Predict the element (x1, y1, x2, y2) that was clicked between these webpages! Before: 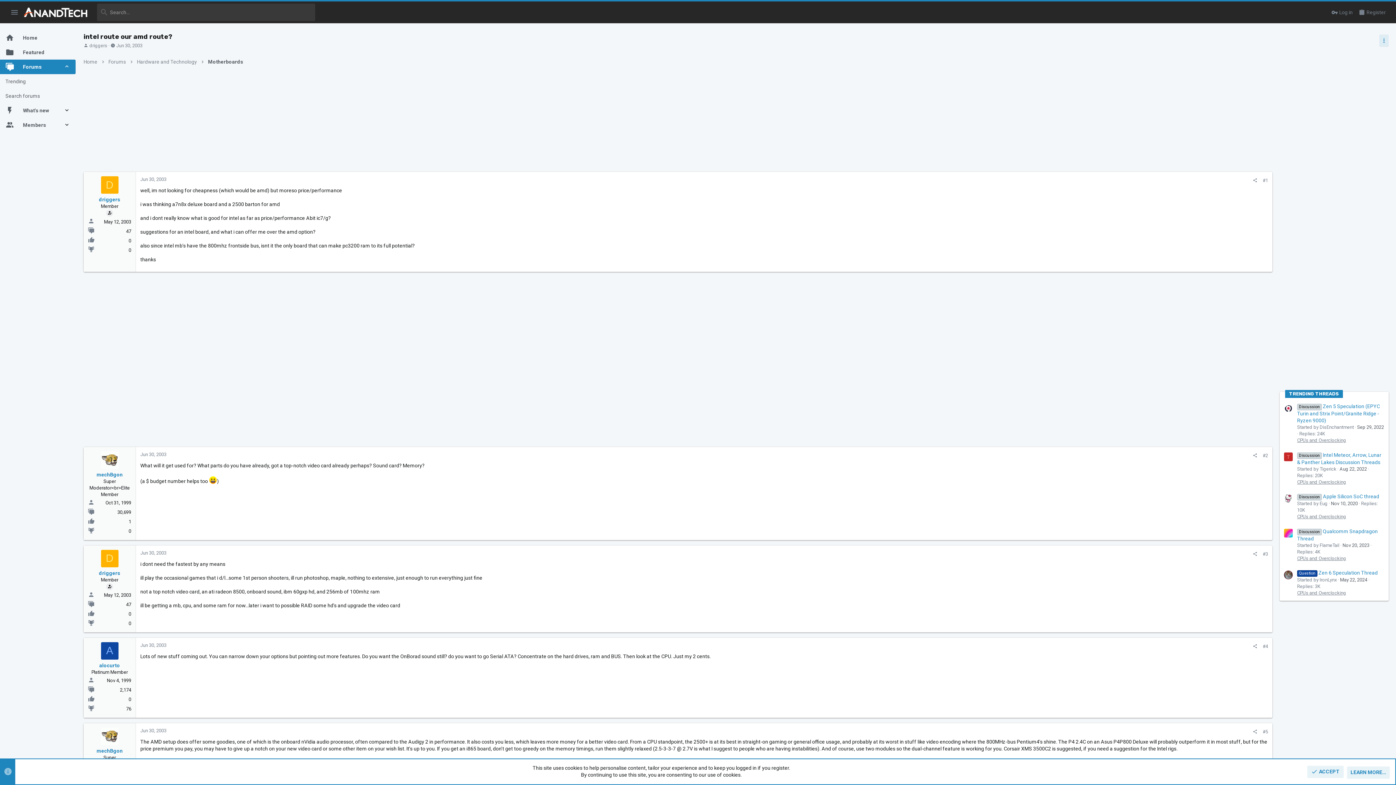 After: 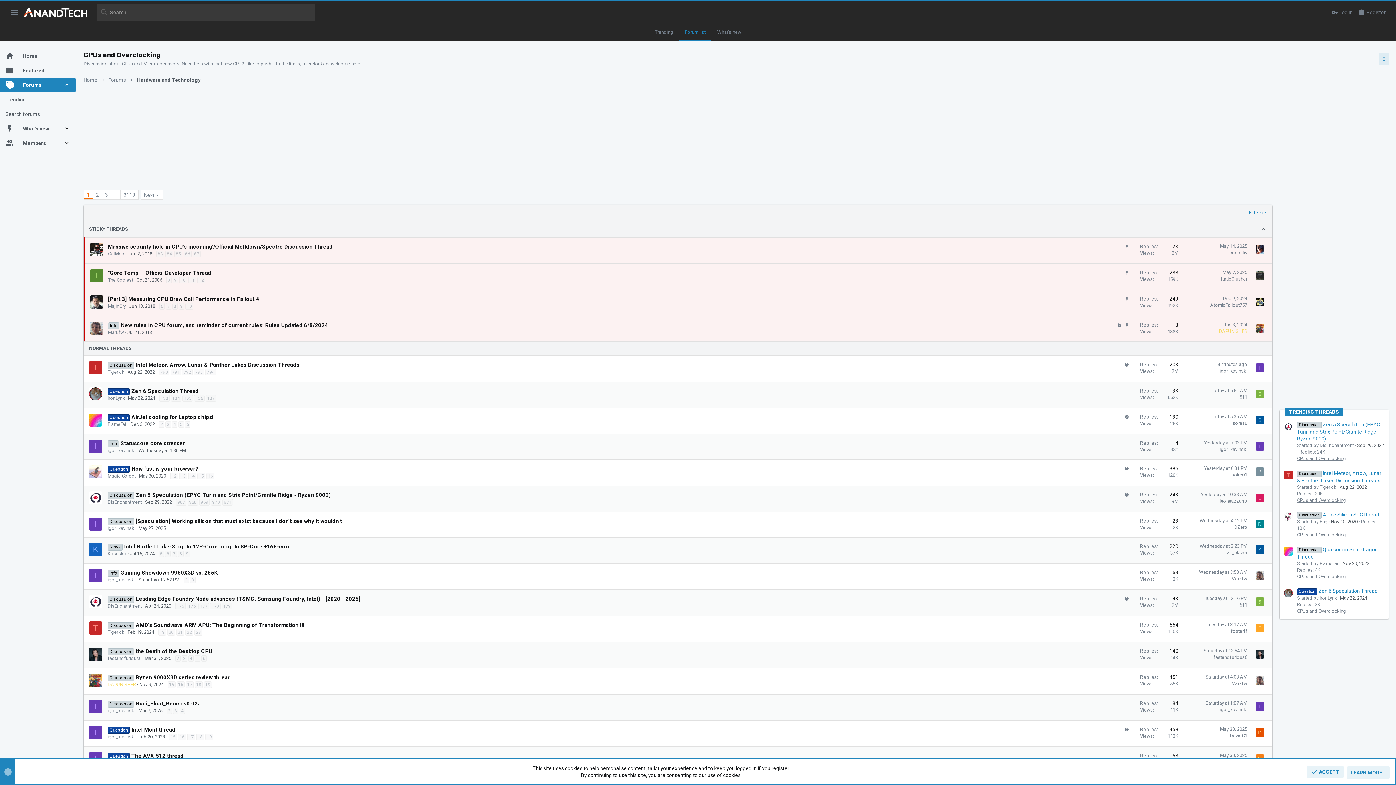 Action: bbox: (1297, 437, 1346, 443) label: CPUs and Overclocking